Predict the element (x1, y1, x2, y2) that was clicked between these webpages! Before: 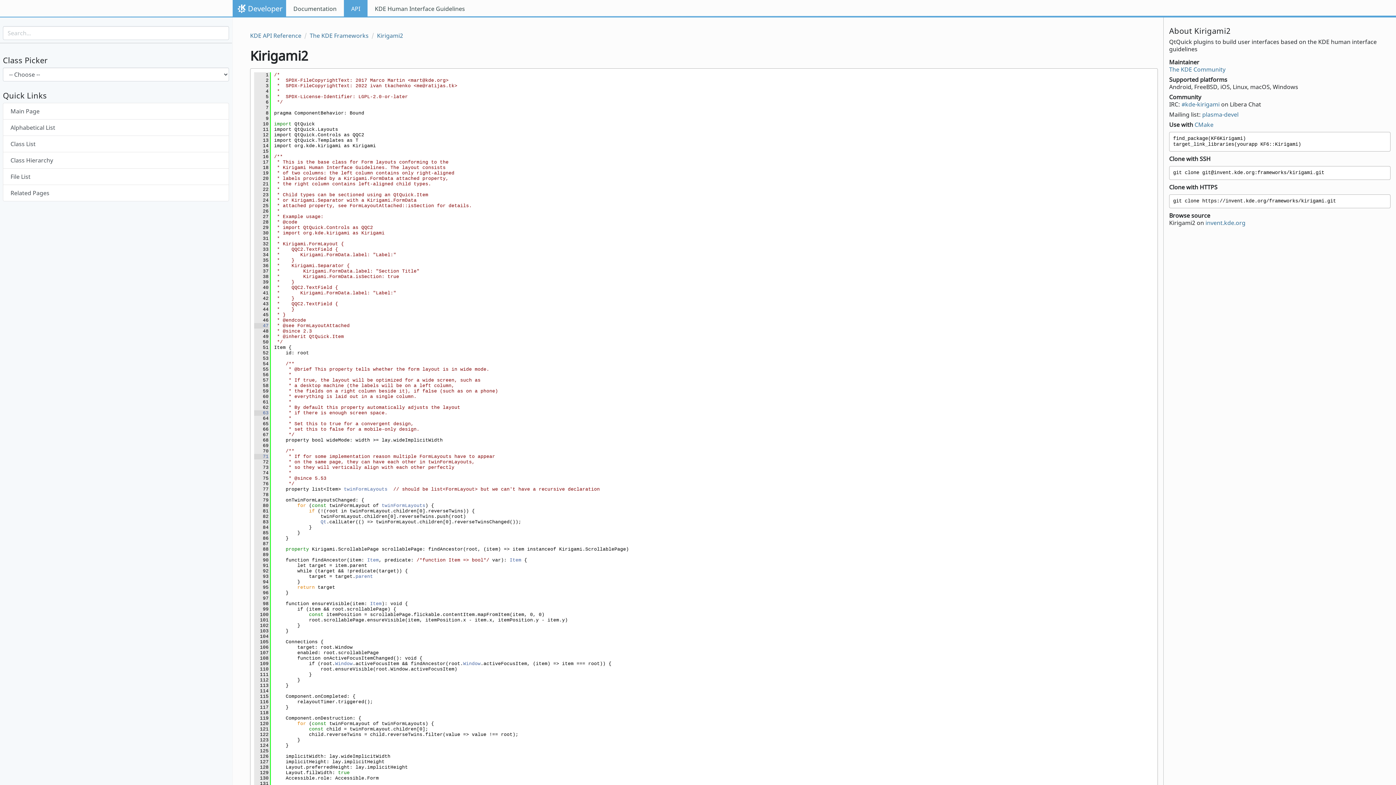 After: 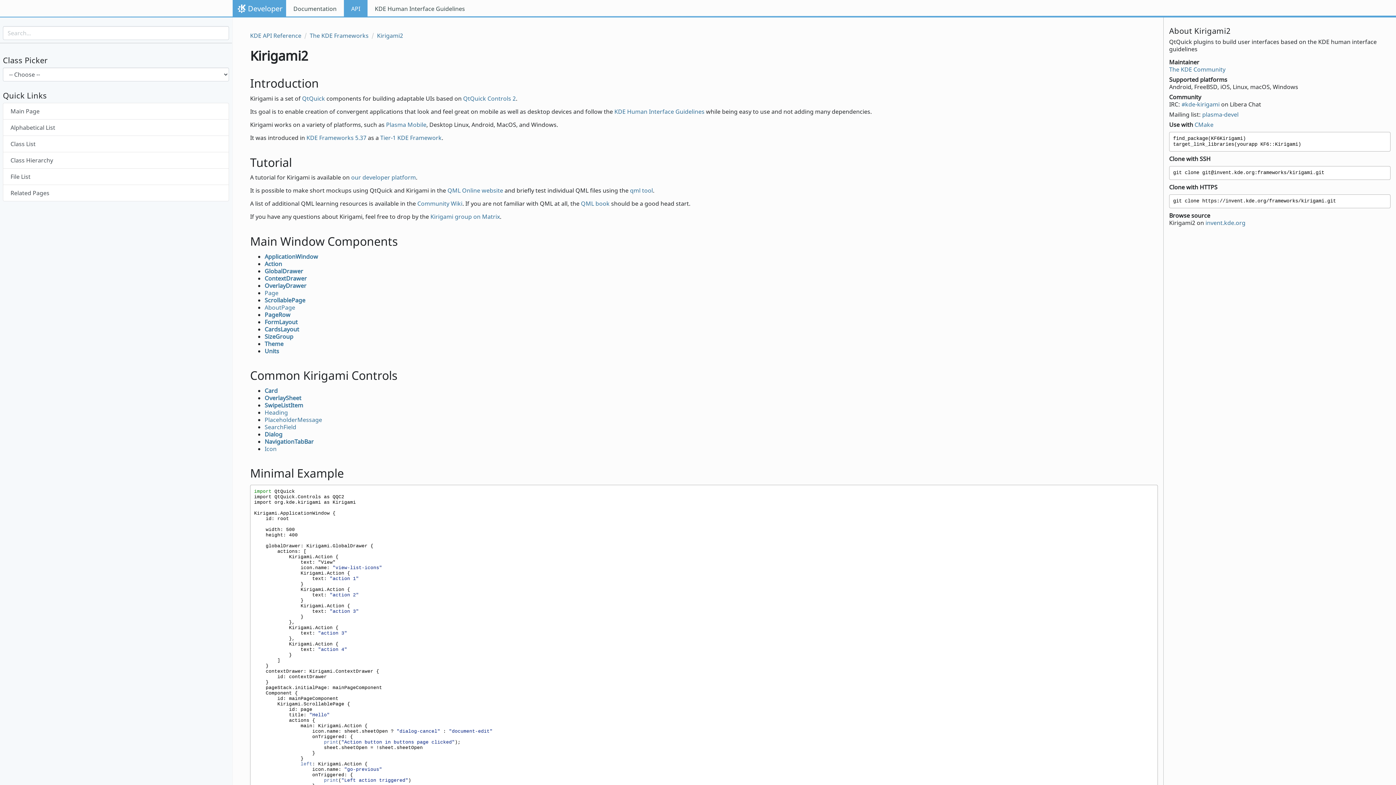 Action: bbox: (377, 31, 403, 39) label: Kirigami2